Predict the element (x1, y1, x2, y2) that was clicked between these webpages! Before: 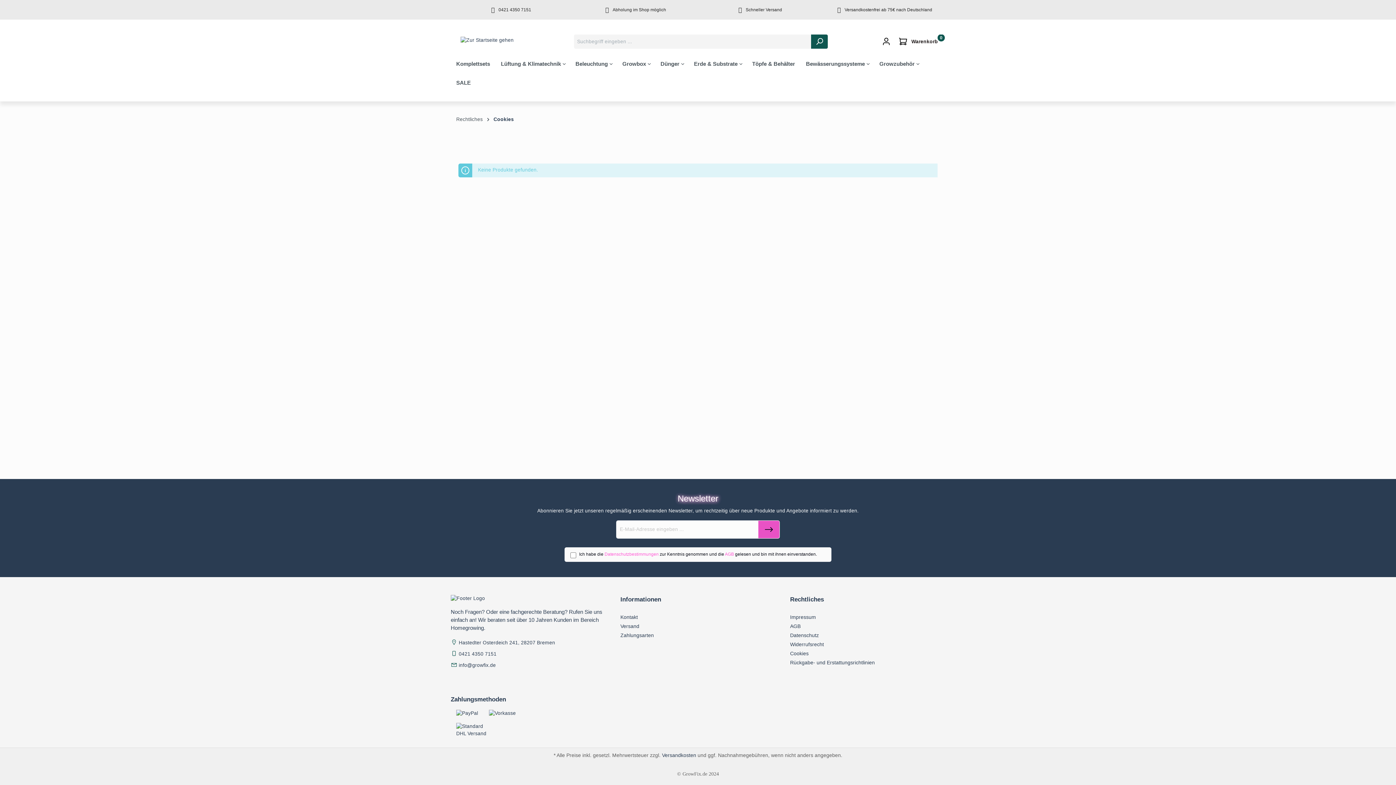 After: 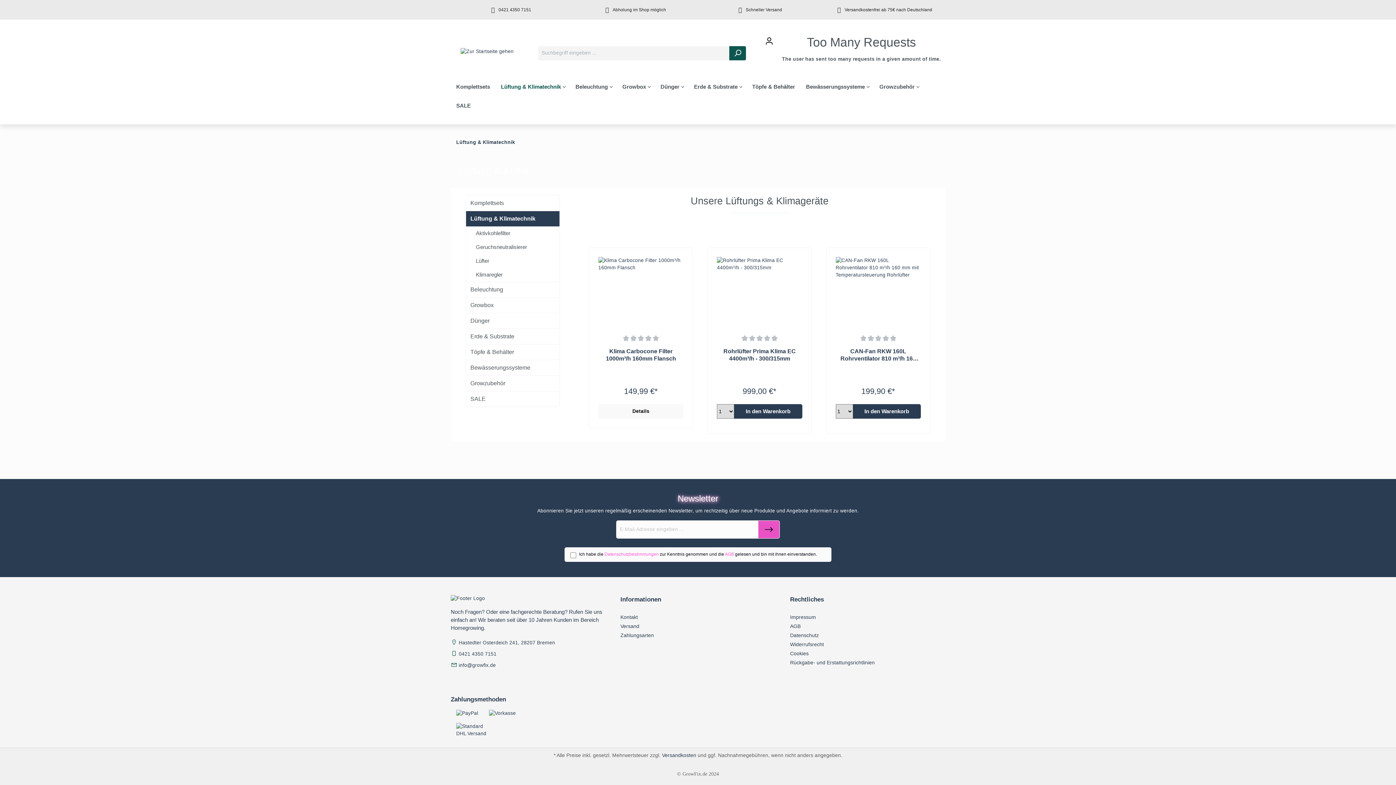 Action: label: Lüftung & Klimatechnik bbox: (495, 54, 570, 73)